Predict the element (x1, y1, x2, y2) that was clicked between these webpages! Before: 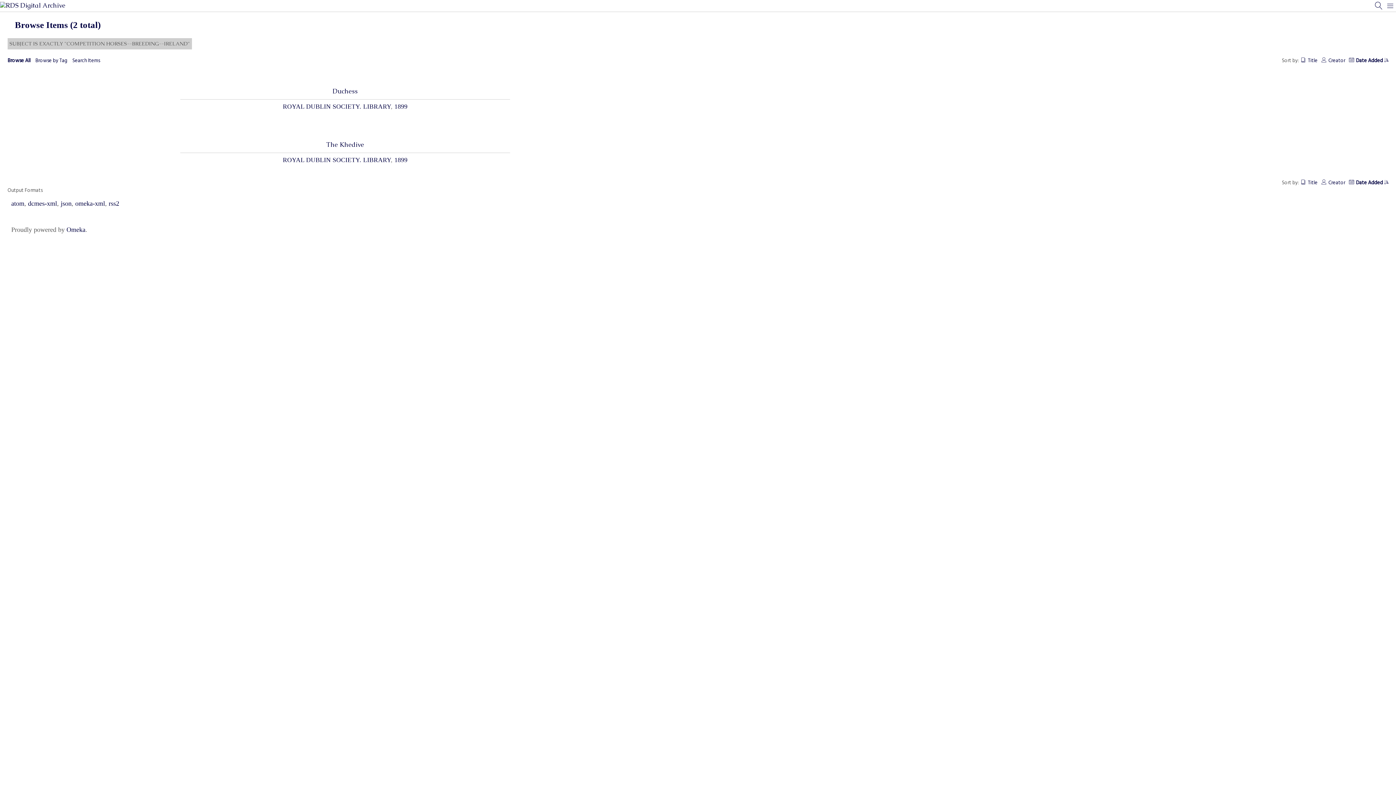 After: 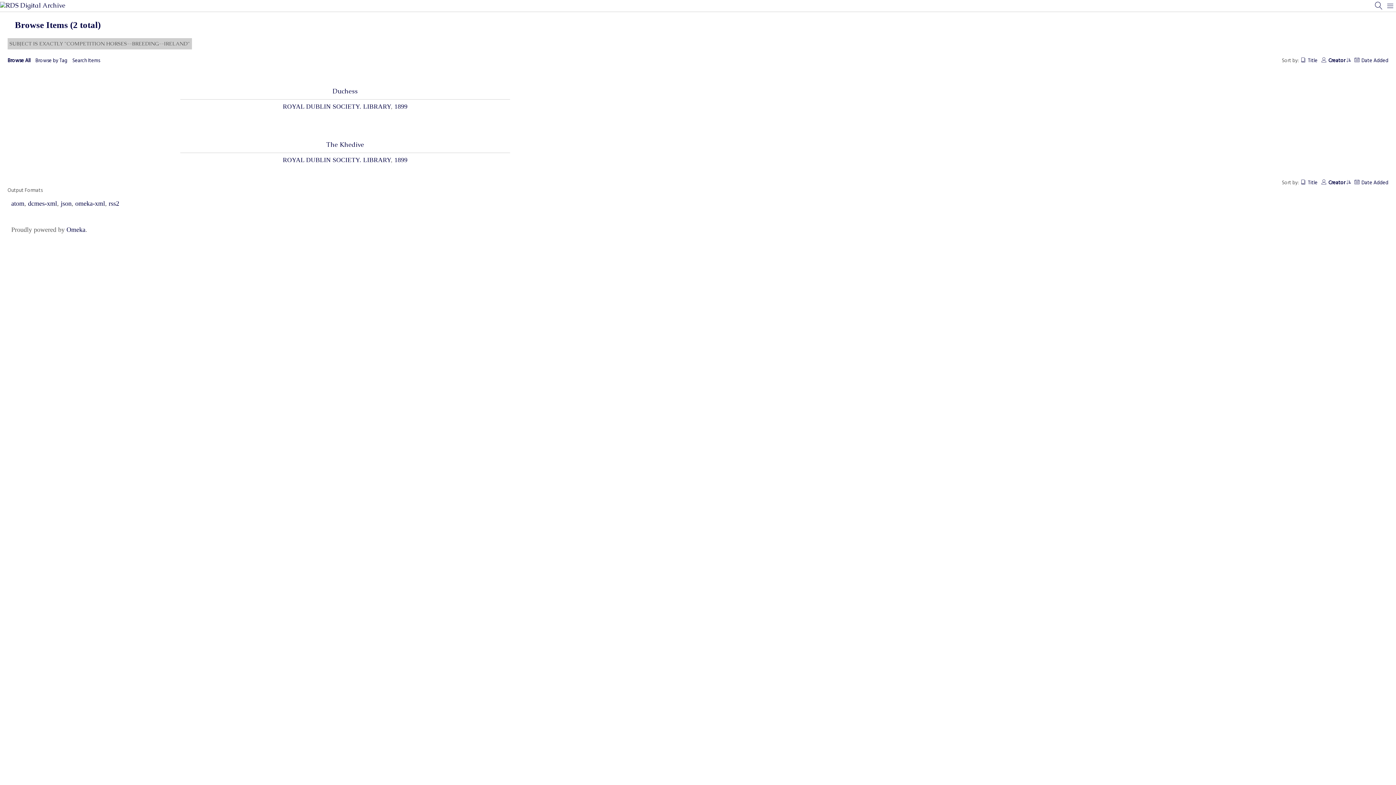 Action: bbox: (1321, 56, 1345, 65) label: Sort ascending Creator